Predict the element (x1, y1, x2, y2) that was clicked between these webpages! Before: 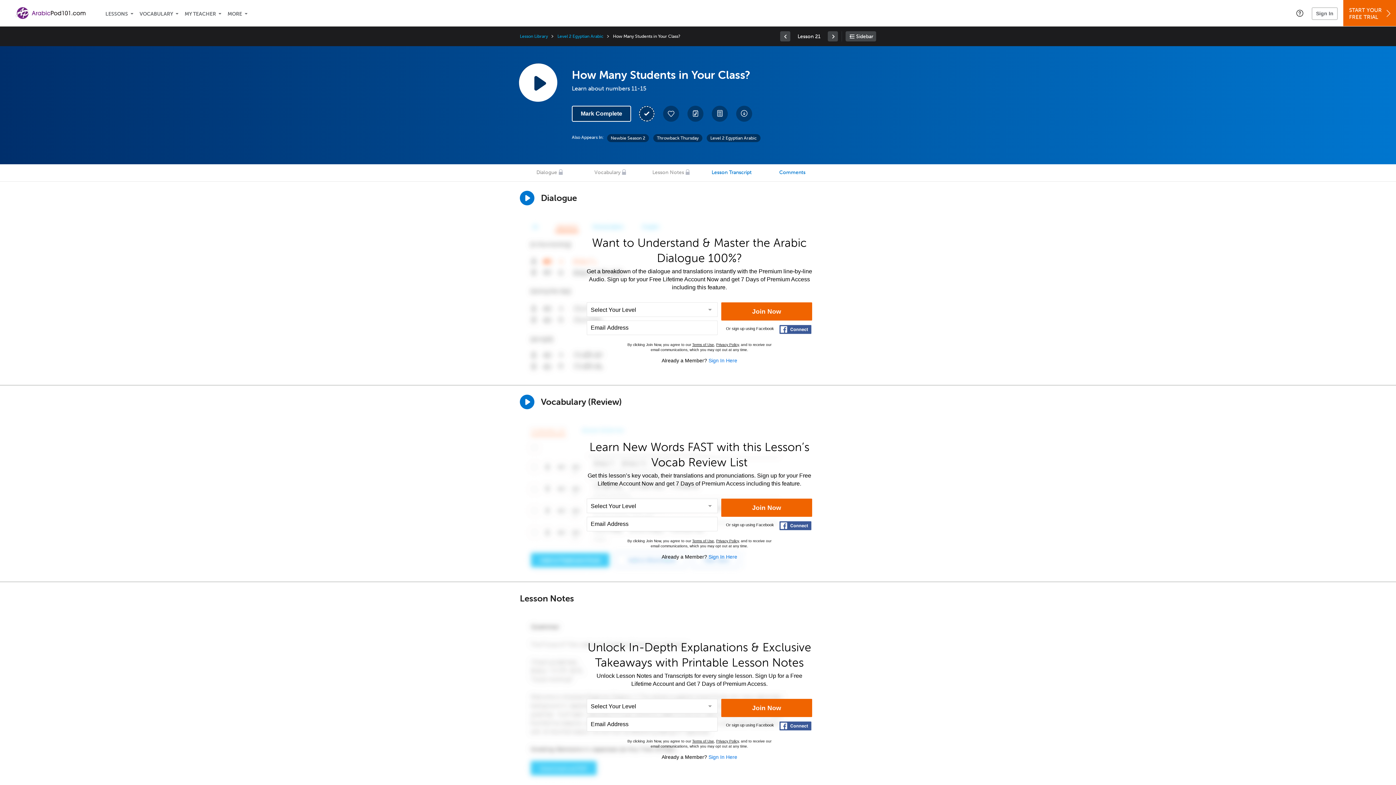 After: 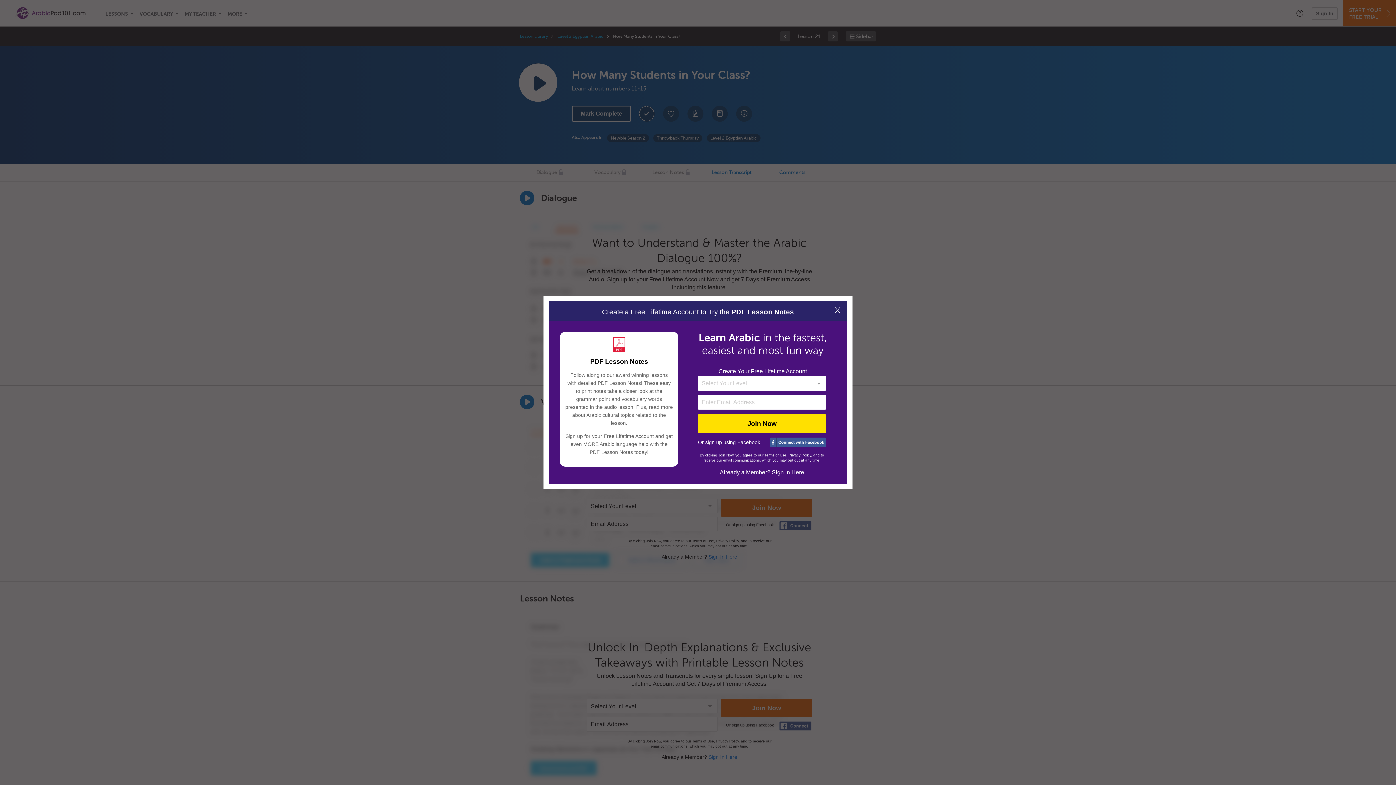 Action: label: Download PDFs bbox: (712, 105, 728, 121)